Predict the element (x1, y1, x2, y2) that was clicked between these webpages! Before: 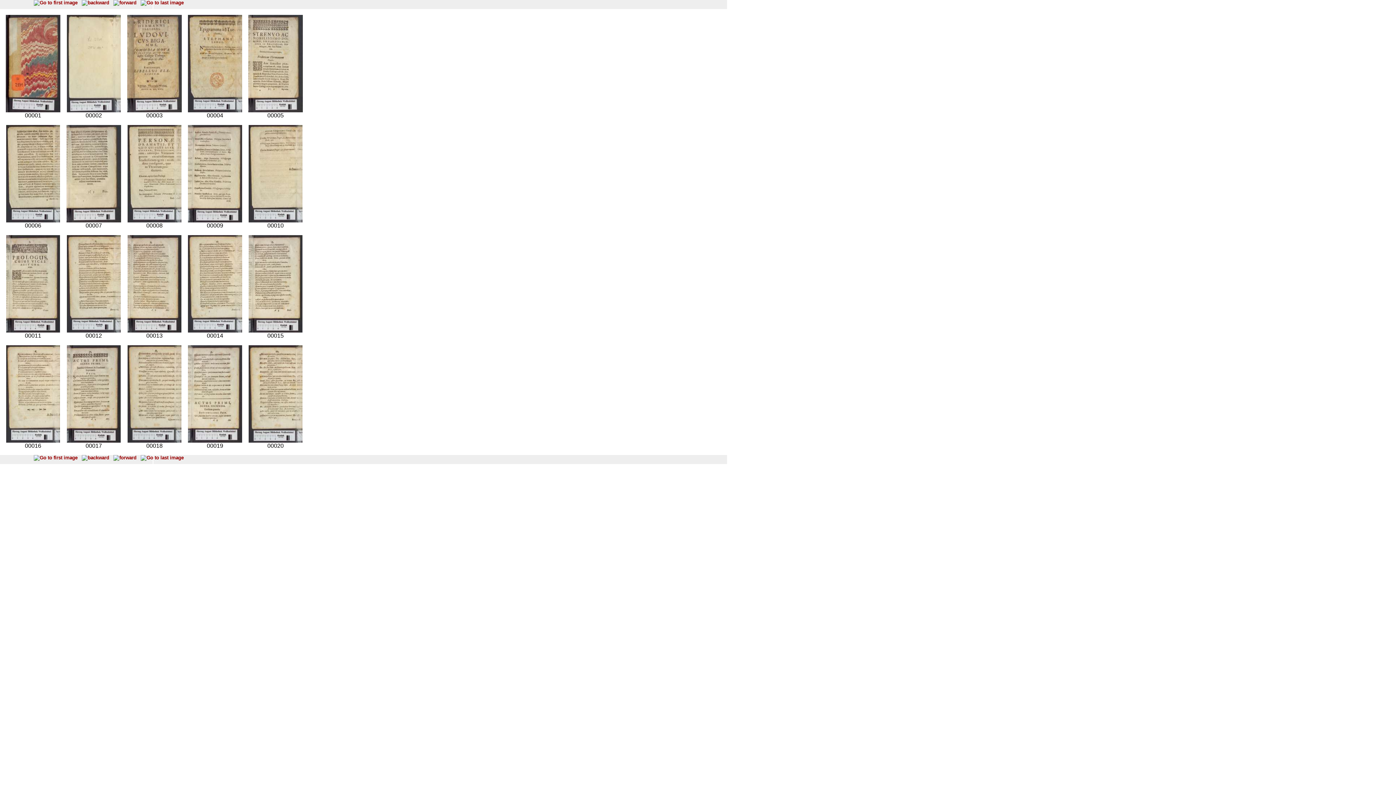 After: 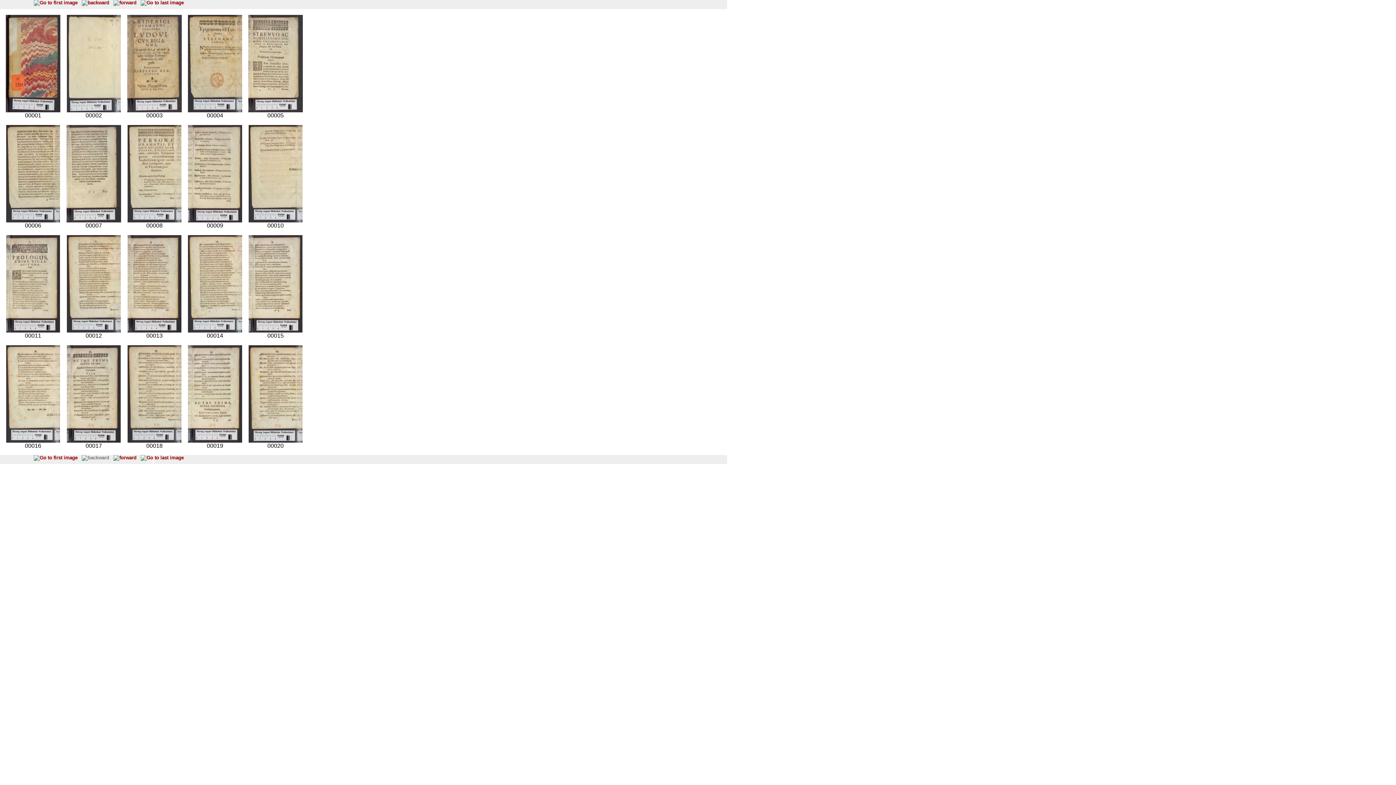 Action: bbox: (81, 455, 109, 460)